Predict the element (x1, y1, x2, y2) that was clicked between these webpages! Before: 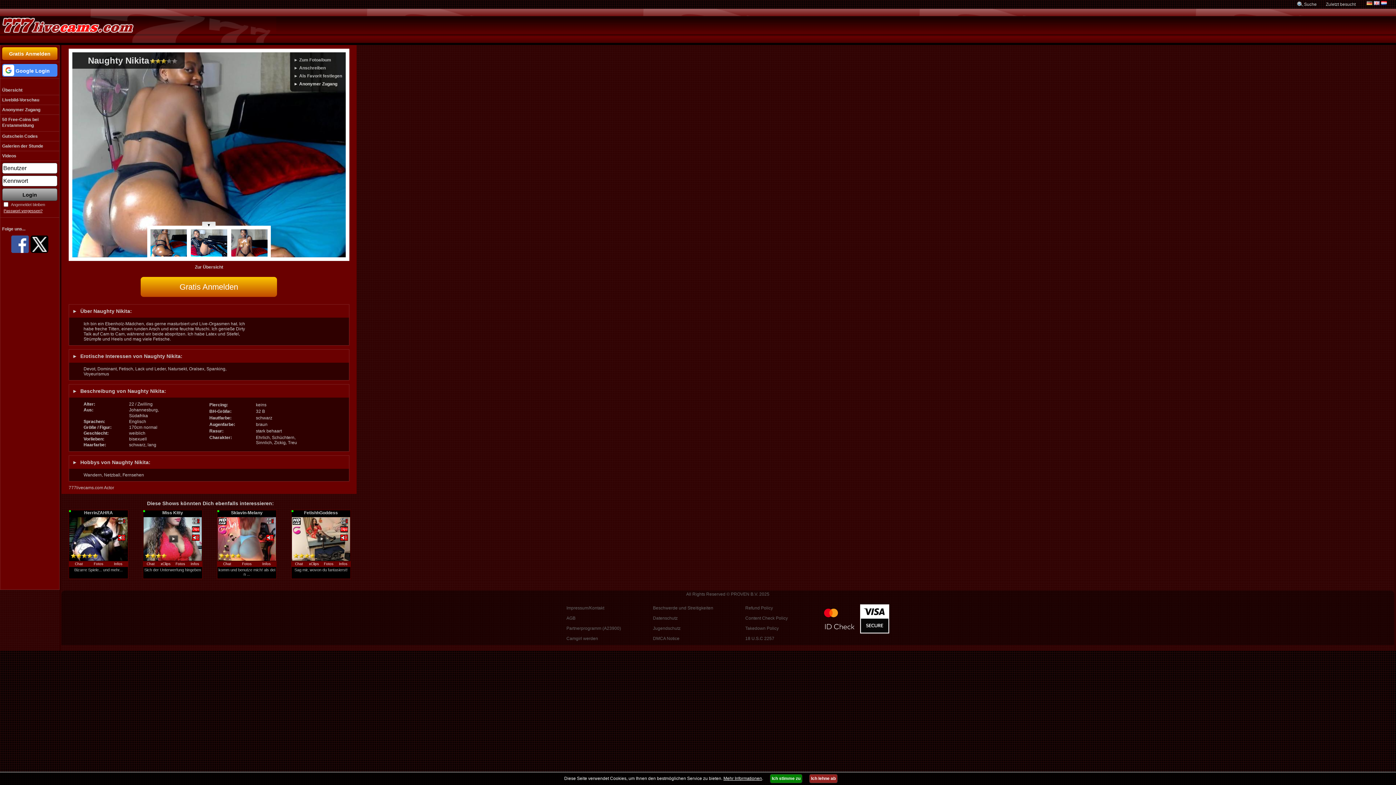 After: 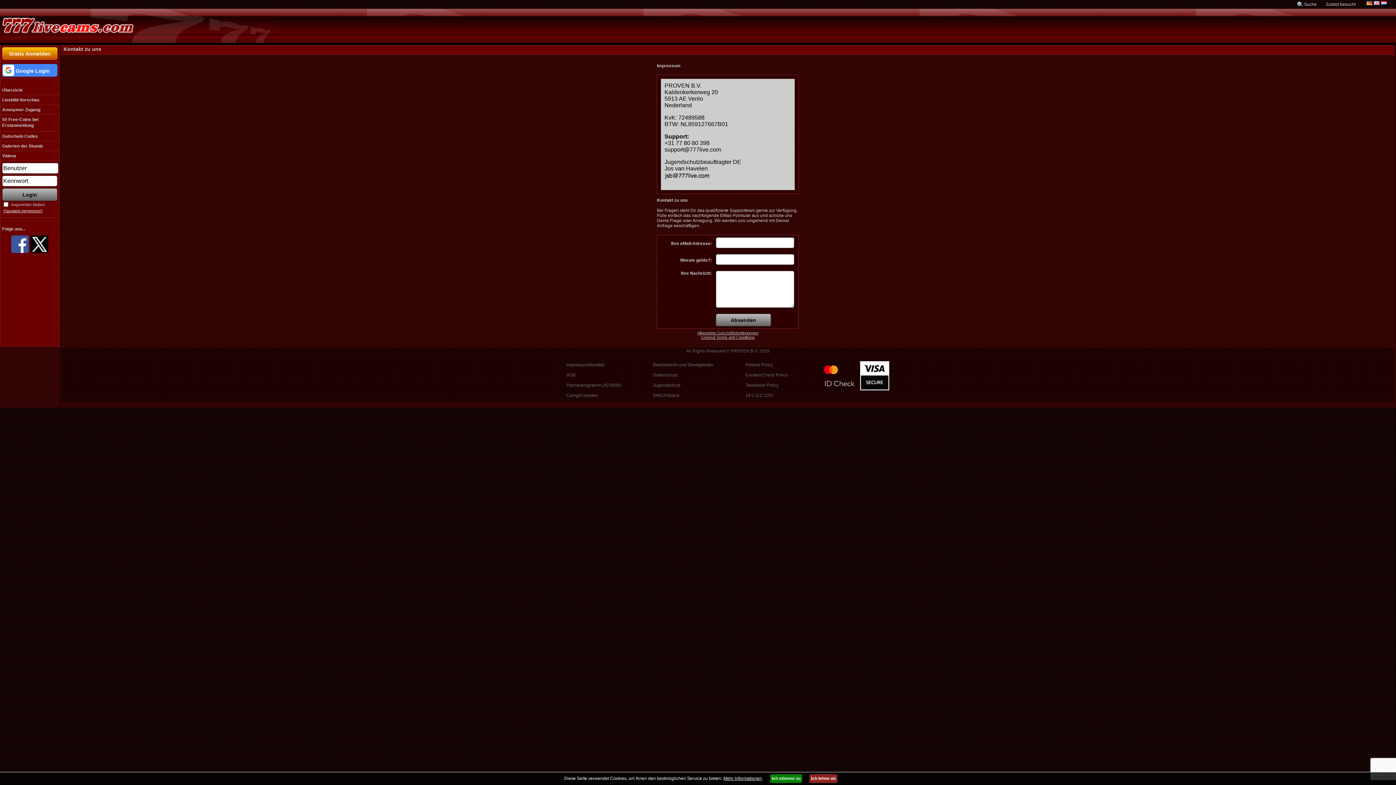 Action: label: Impressum/Kontakt bbox: (566, 605, 604, 610)